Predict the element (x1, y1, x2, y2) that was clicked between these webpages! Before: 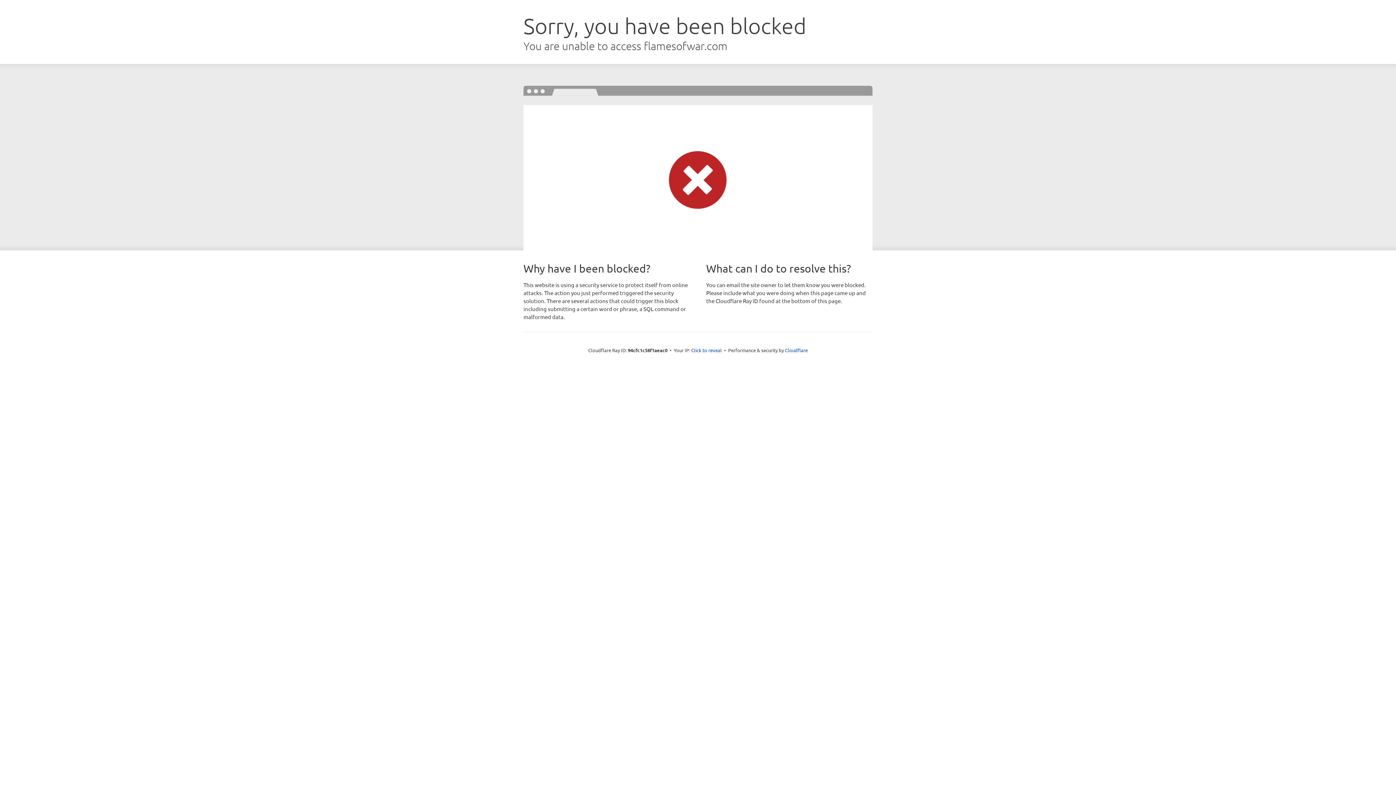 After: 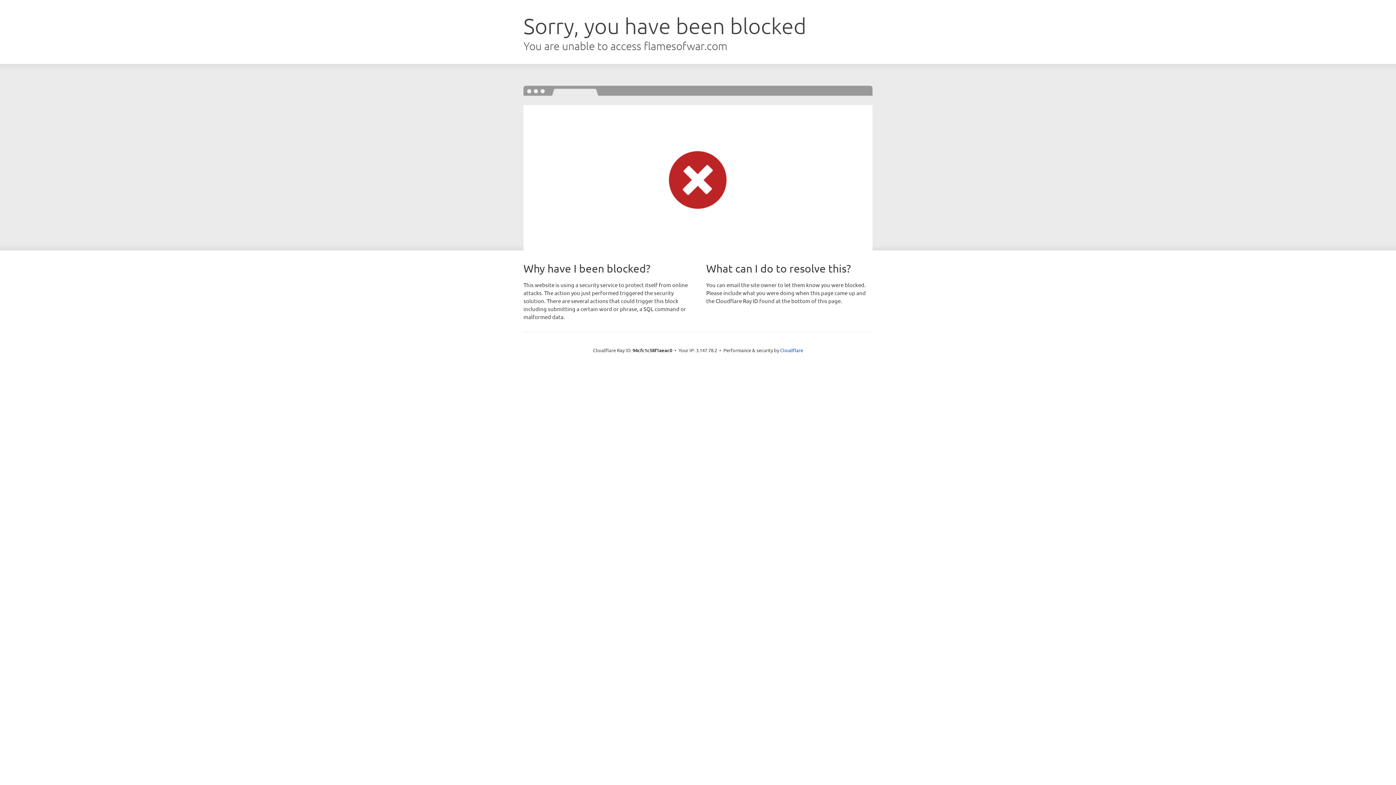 Action: bbox: (691, 346, 722, 353) label: Click to reveal